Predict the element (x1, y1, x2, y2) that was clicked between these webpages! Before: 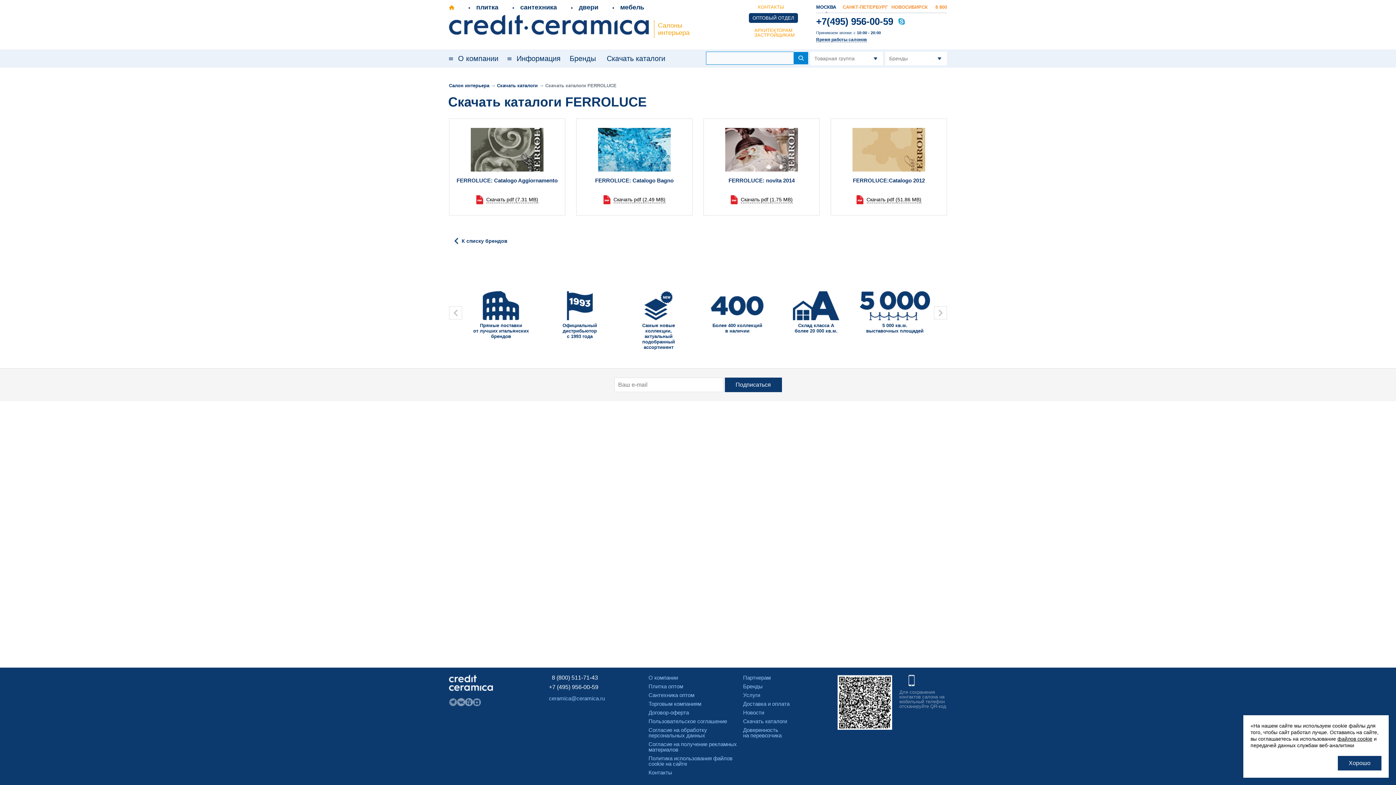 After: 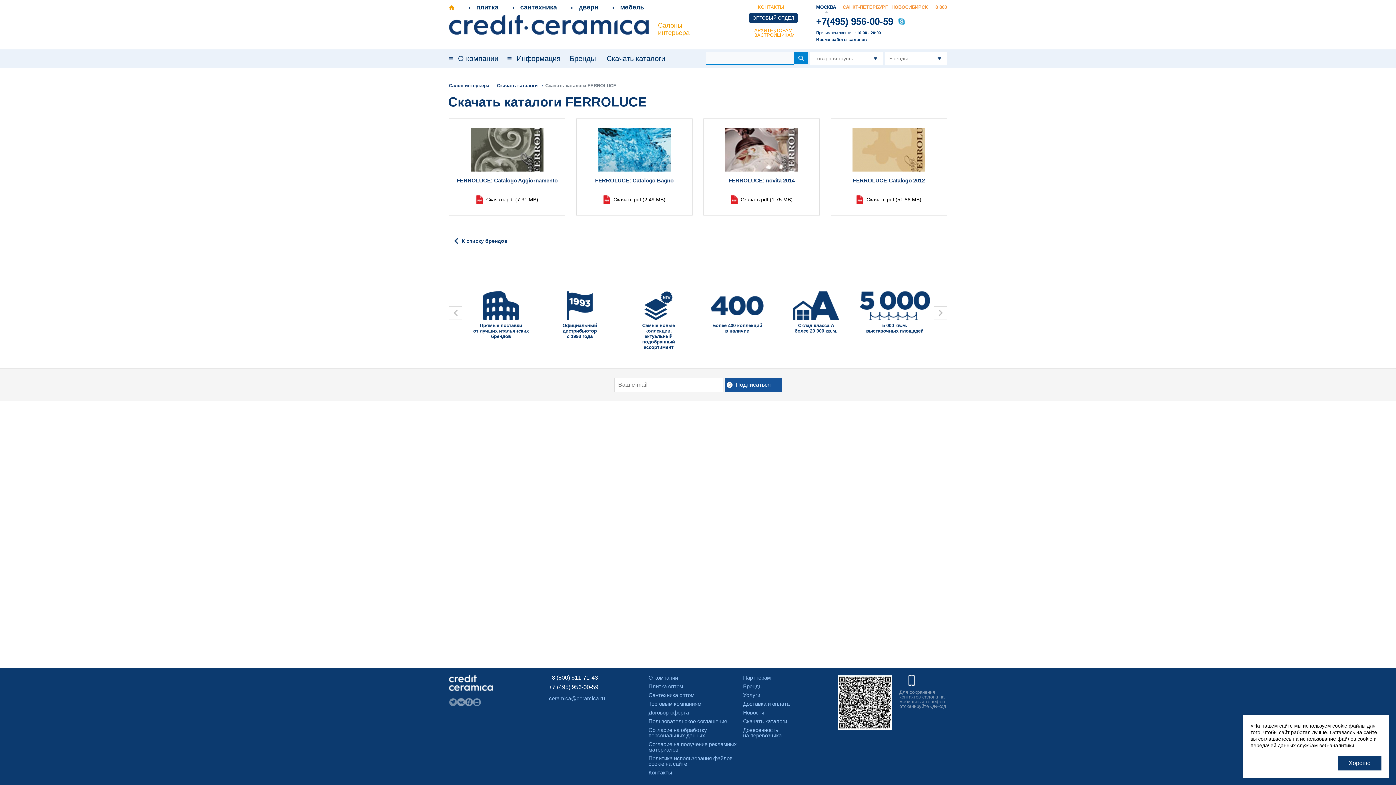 Action: bbox: (724, 377, 782, 392) label: Подписаться